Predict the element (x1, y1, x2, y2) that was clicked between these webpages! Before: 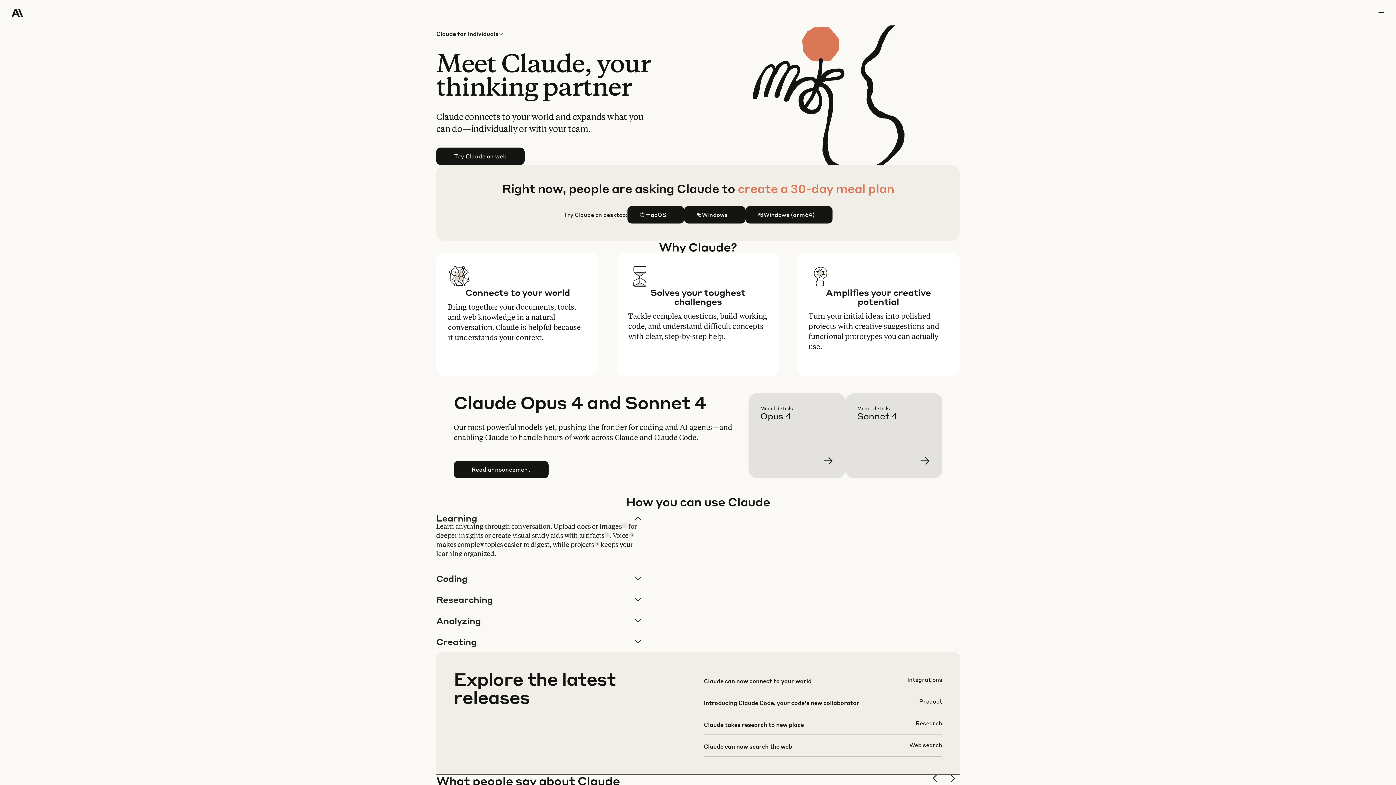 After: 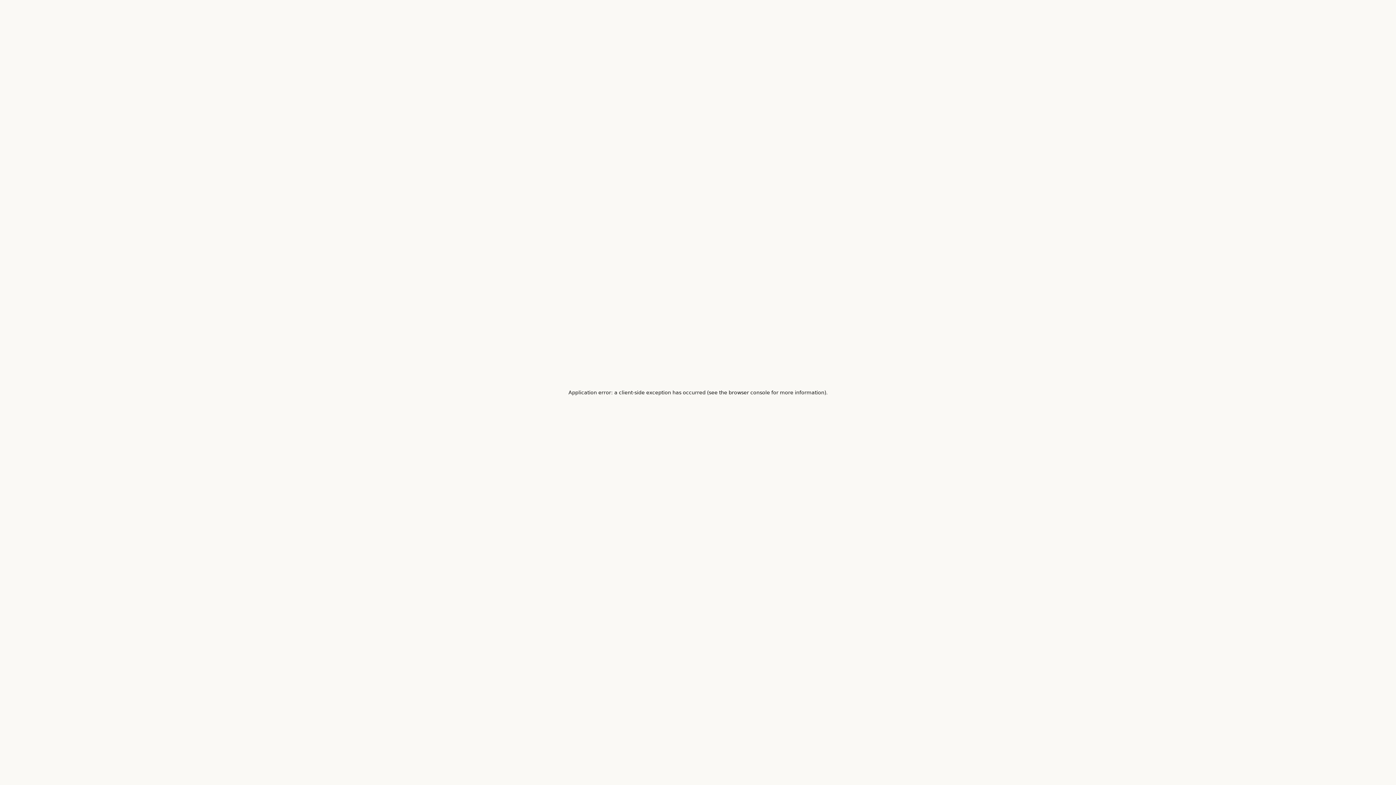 Action: bbox: (857, 405, 954, 490) label: Learn more